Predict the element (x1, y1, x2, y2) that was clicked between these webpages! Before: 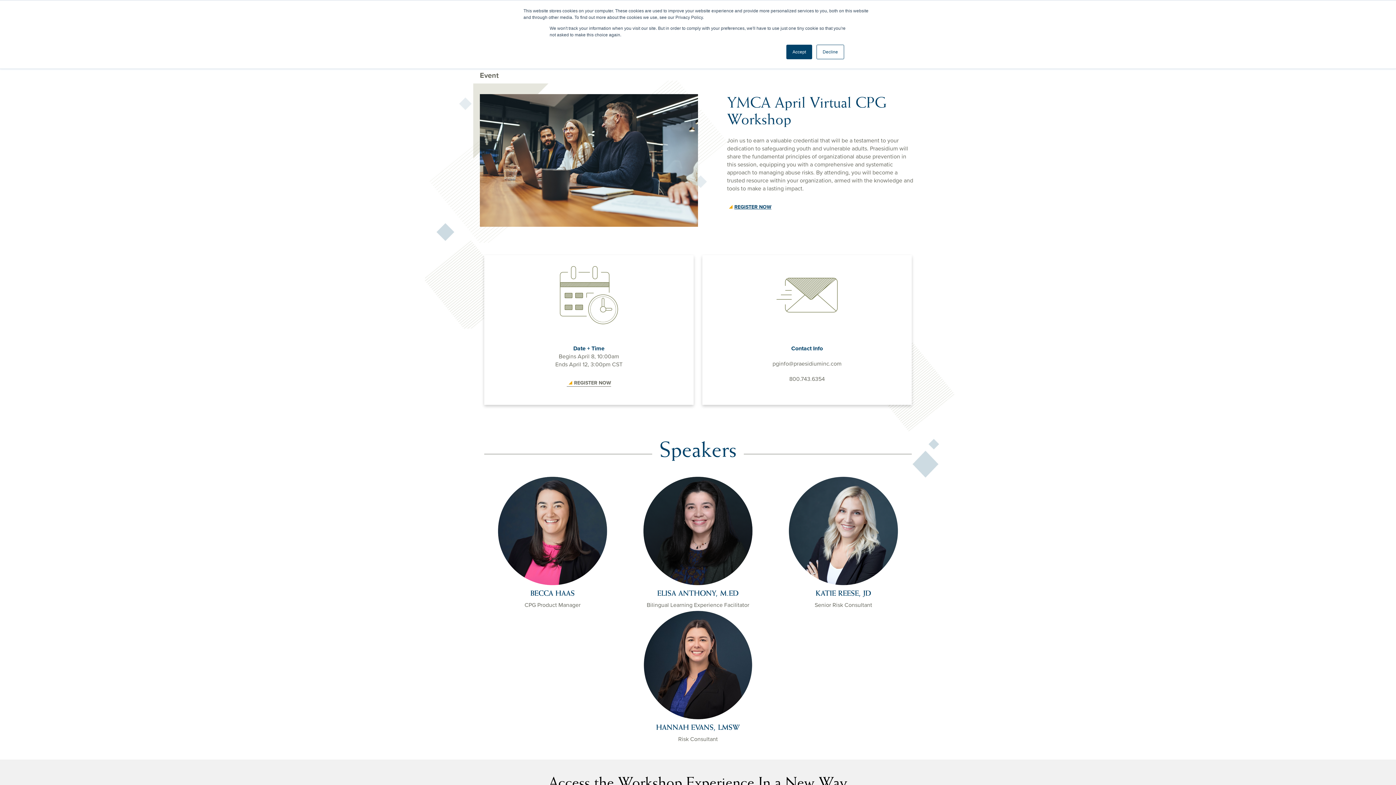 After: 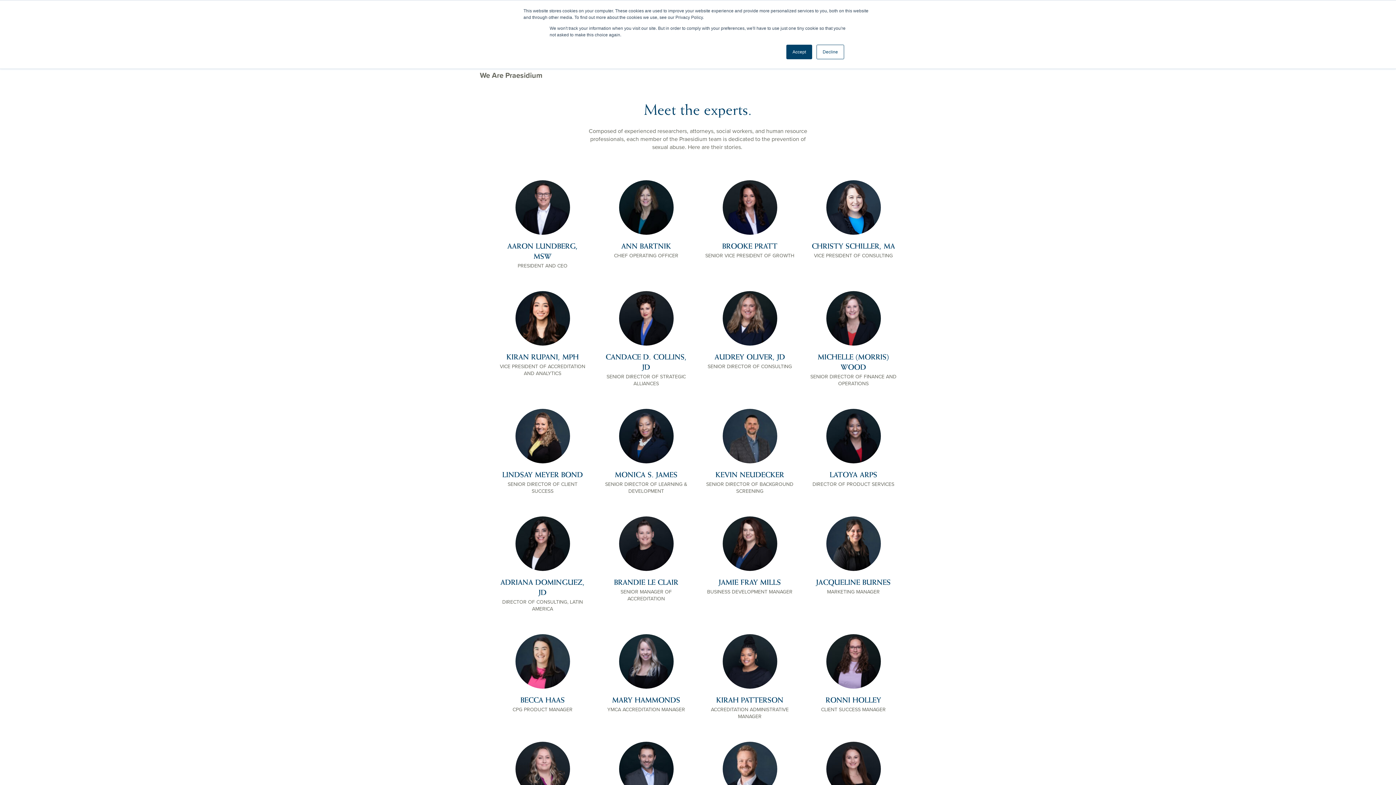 Action: bbox: (643, 580, 752, 587)